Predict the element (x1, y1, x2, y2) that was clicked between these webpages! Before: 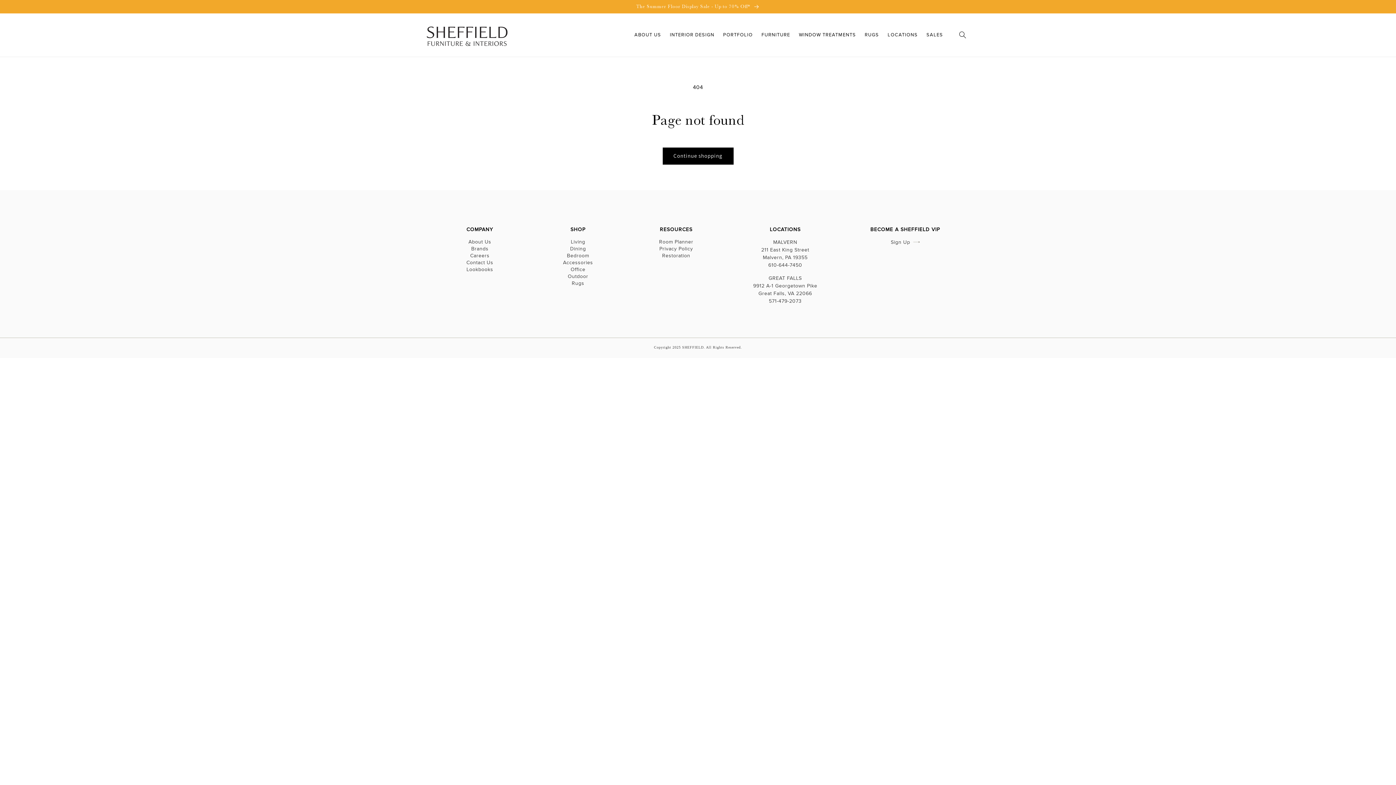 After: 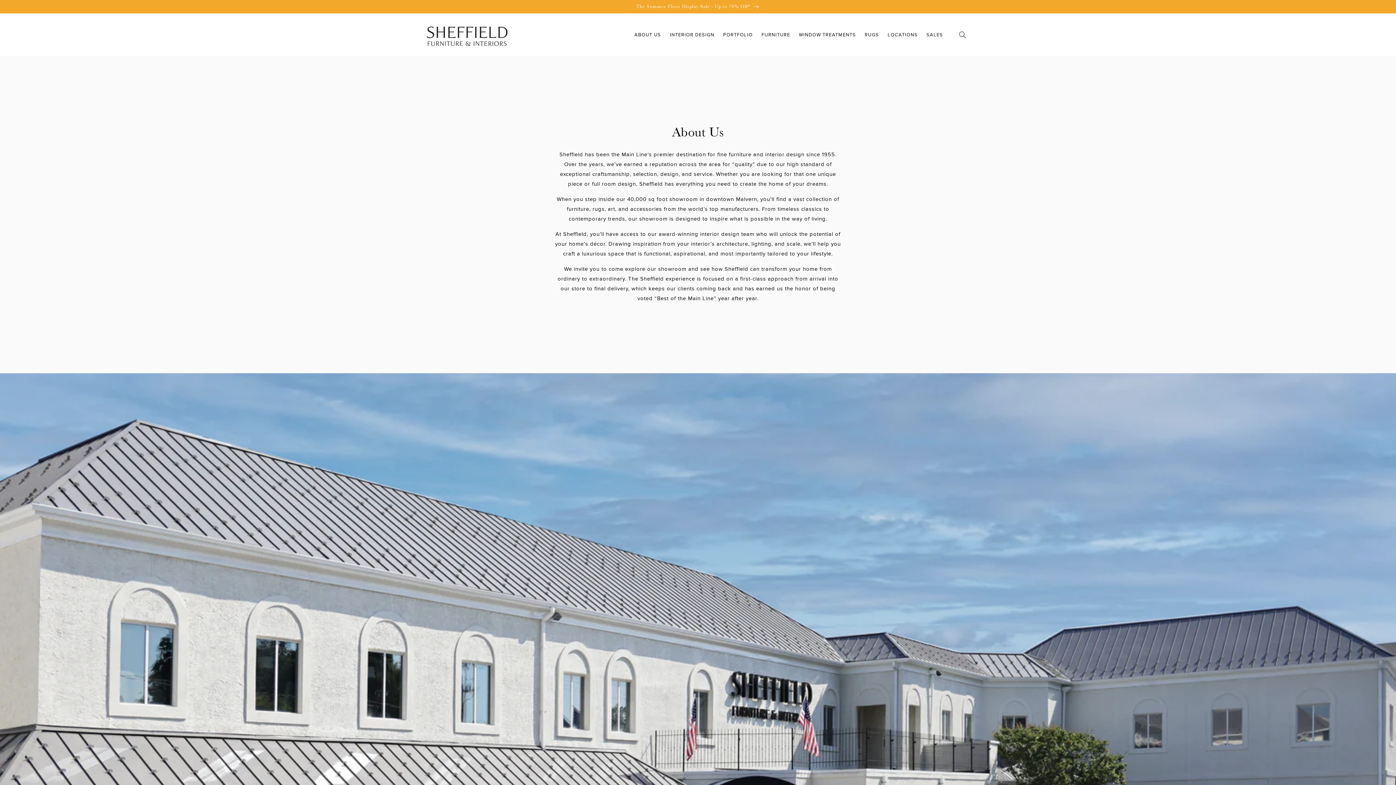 Action: label: About Us bbox: (468, 240, 491, 245)